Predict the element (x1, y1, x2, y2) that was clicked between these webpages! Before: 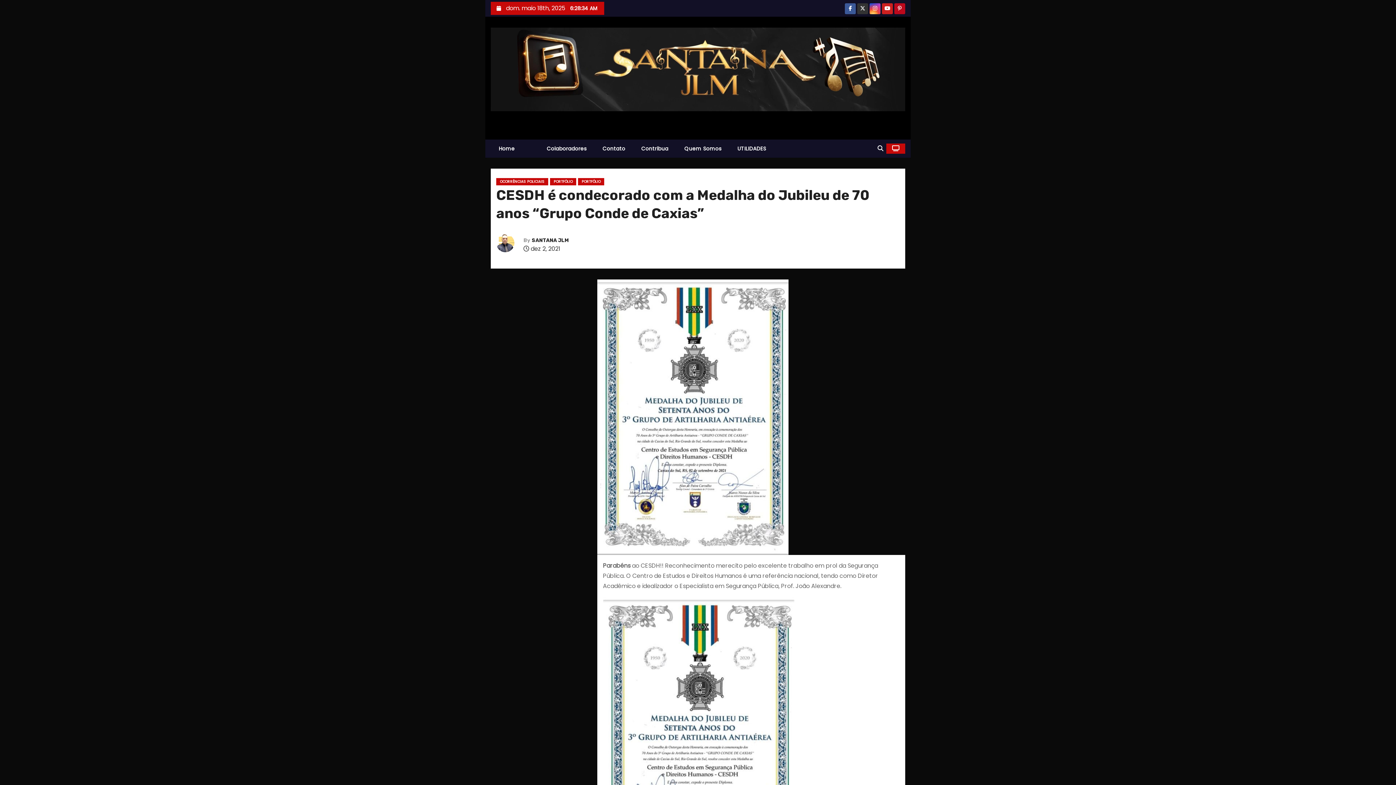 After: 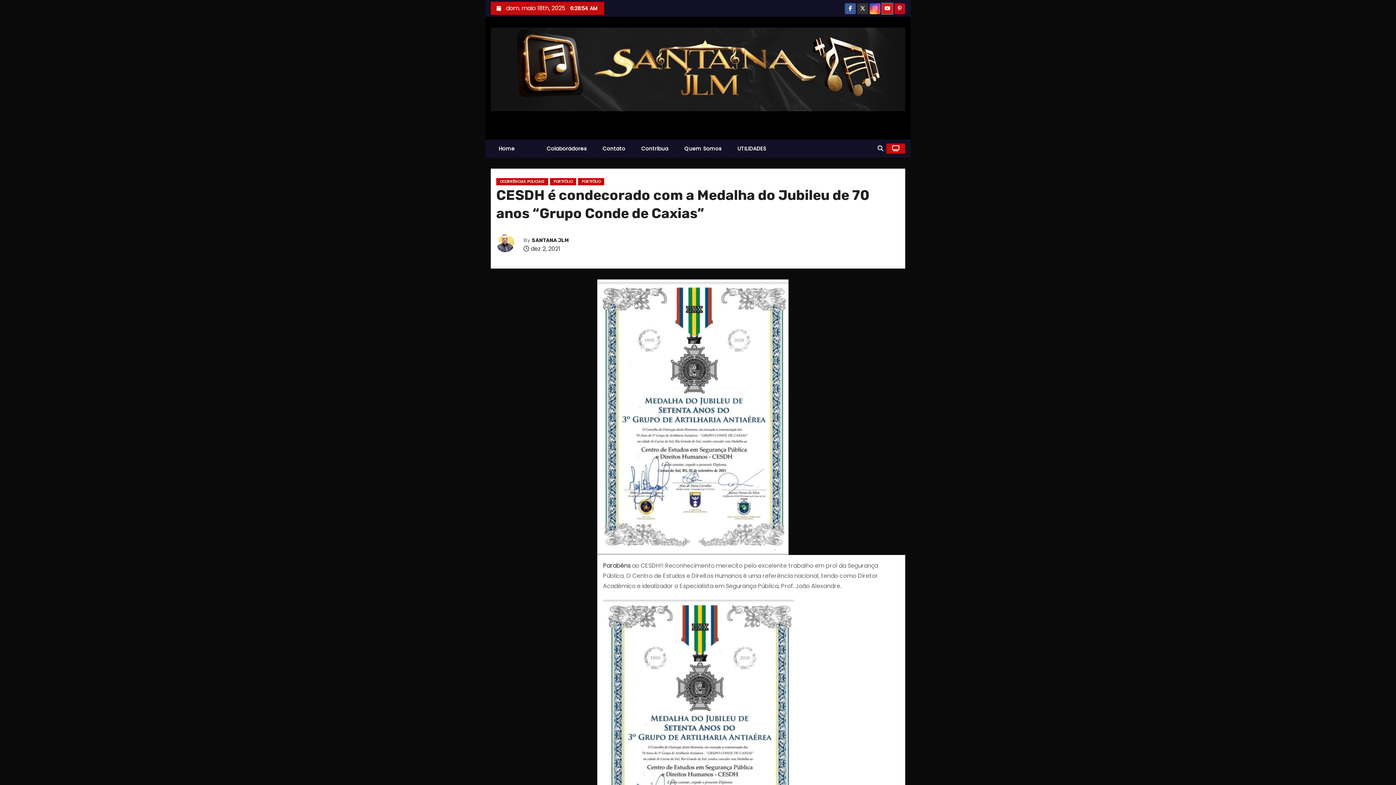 Action: bbox: (882, 5, 893, 12)